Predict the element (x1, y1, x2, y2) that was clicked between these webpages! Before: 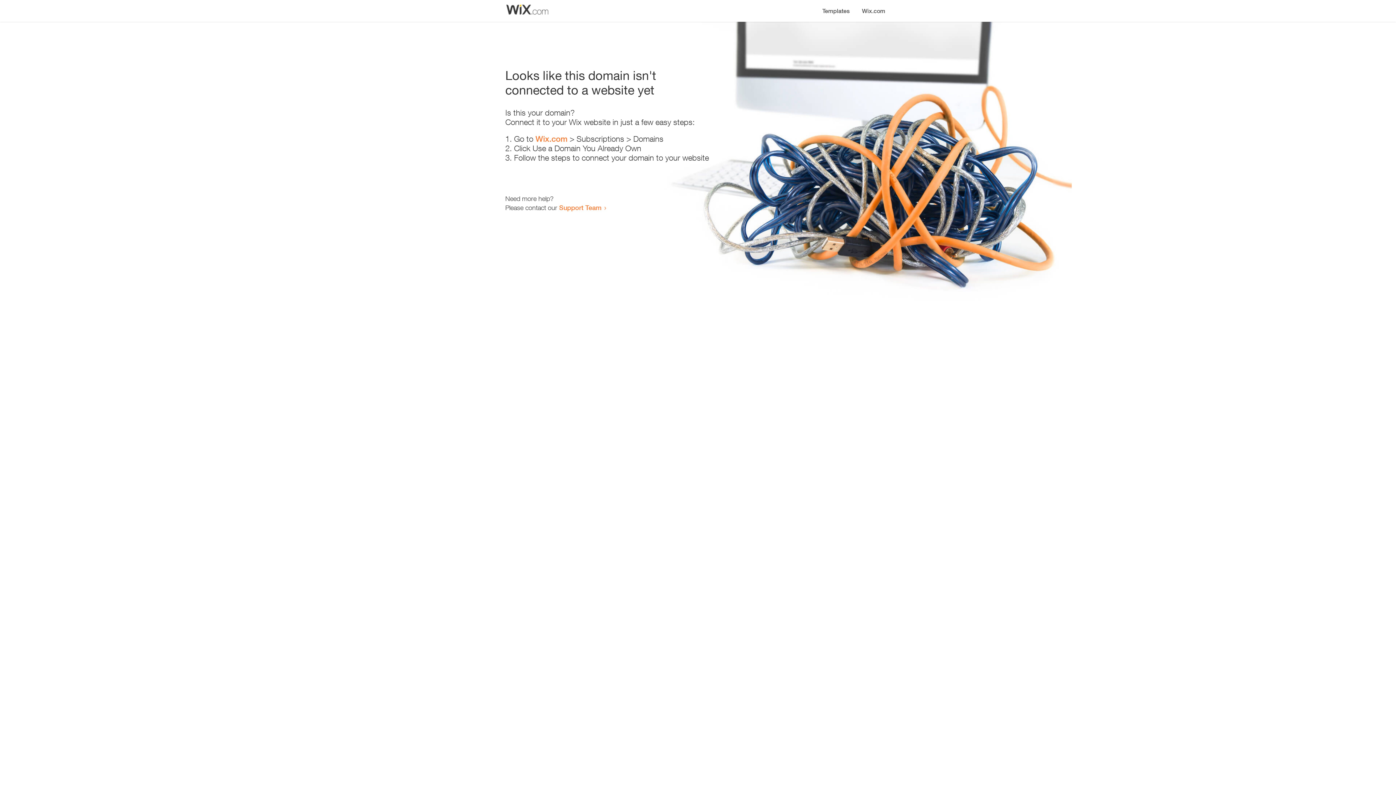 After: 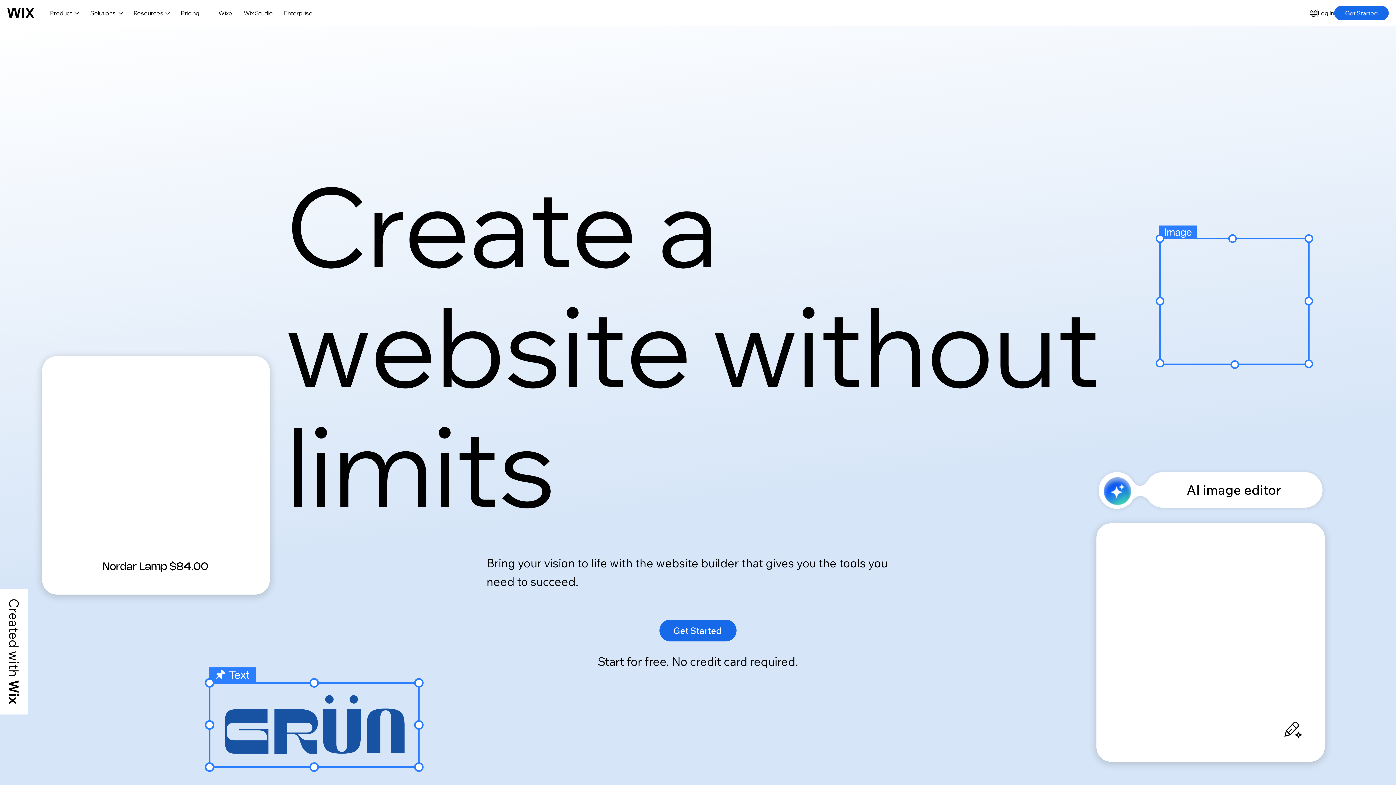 Action: bbox: (856, 0, 890, 14) label: Wix.com